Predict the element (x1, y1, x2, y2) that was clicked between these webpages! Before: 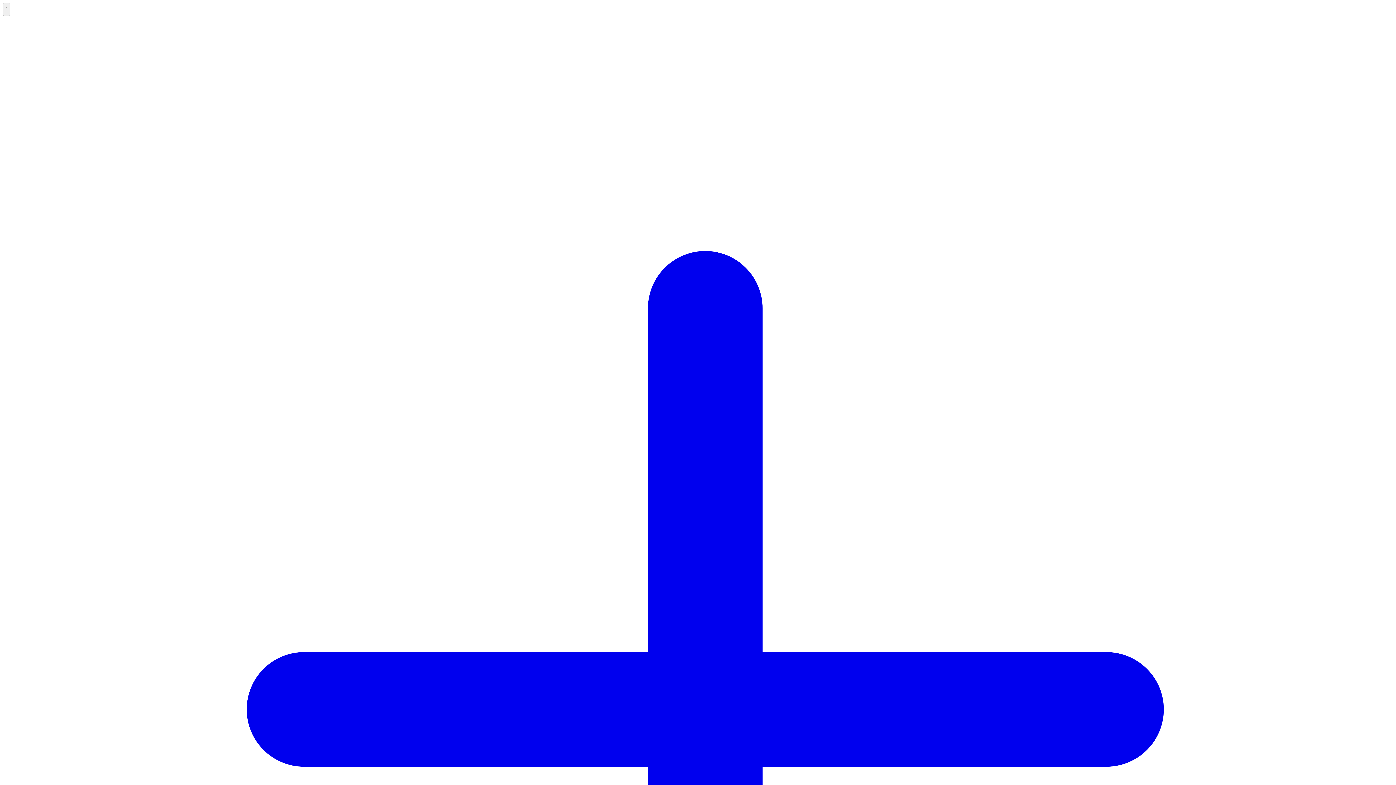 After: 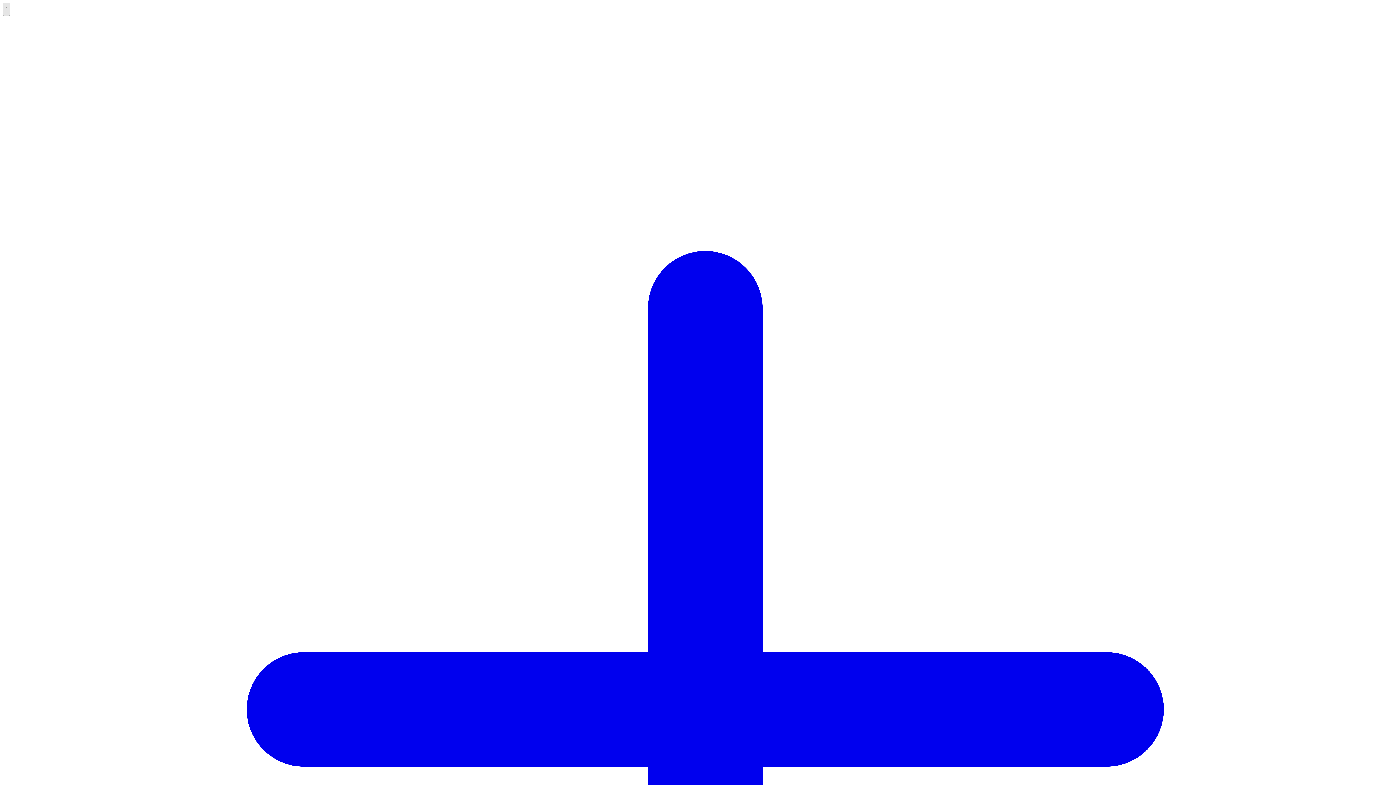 Action: bbox: (2, 2, 10, 16) label: Menu mobile